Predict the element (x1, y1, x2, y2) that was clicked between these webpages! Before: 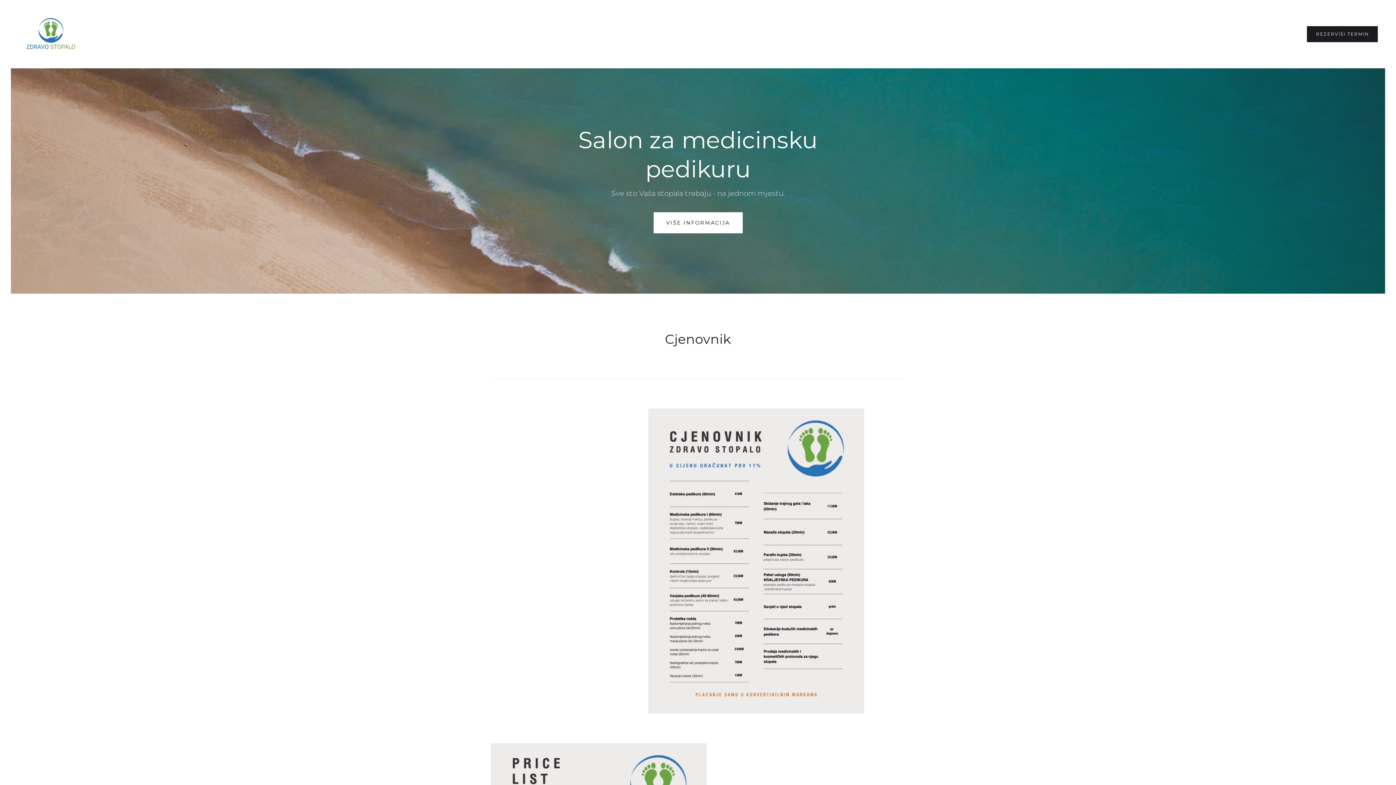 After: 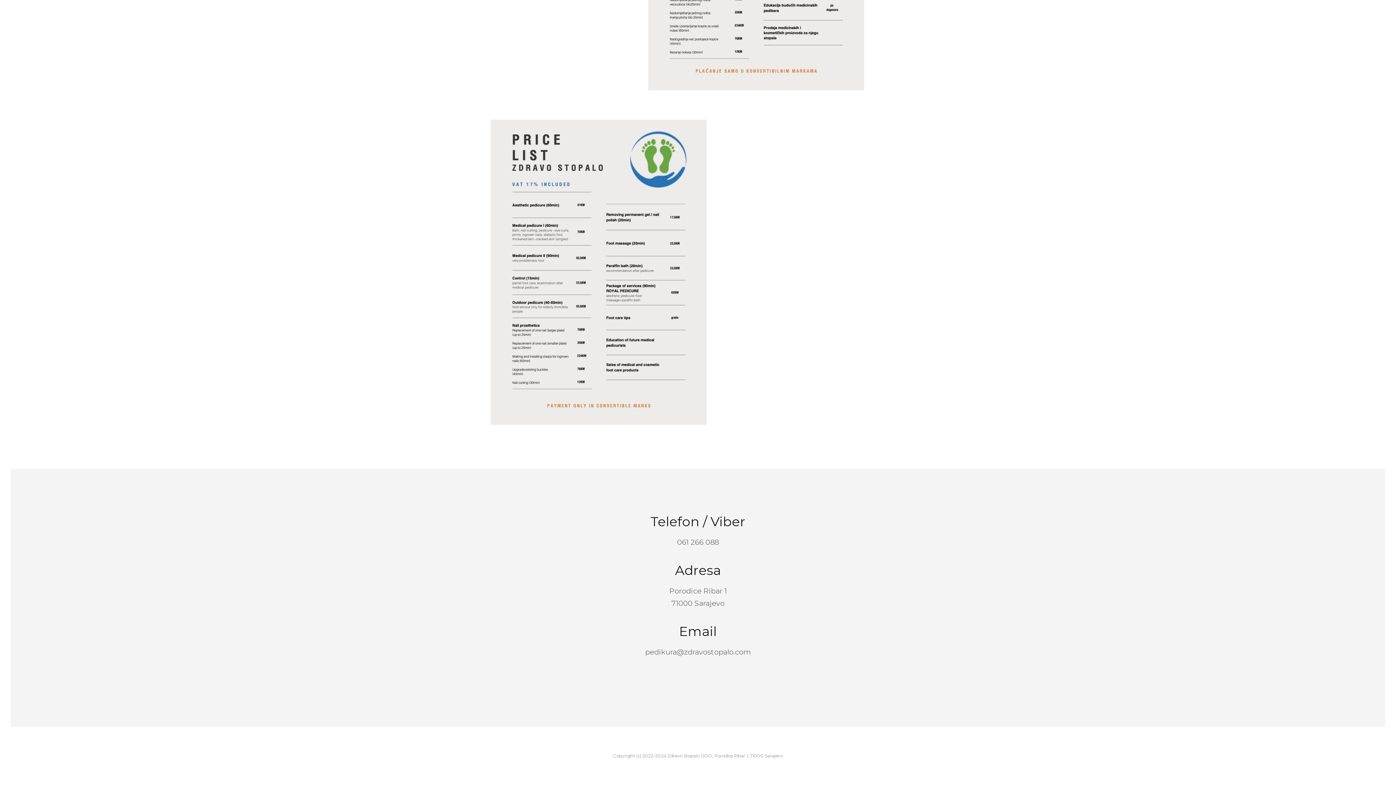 Action: bbox: (653, 212, 742, 233) label: VIŠE INFORMACIJA